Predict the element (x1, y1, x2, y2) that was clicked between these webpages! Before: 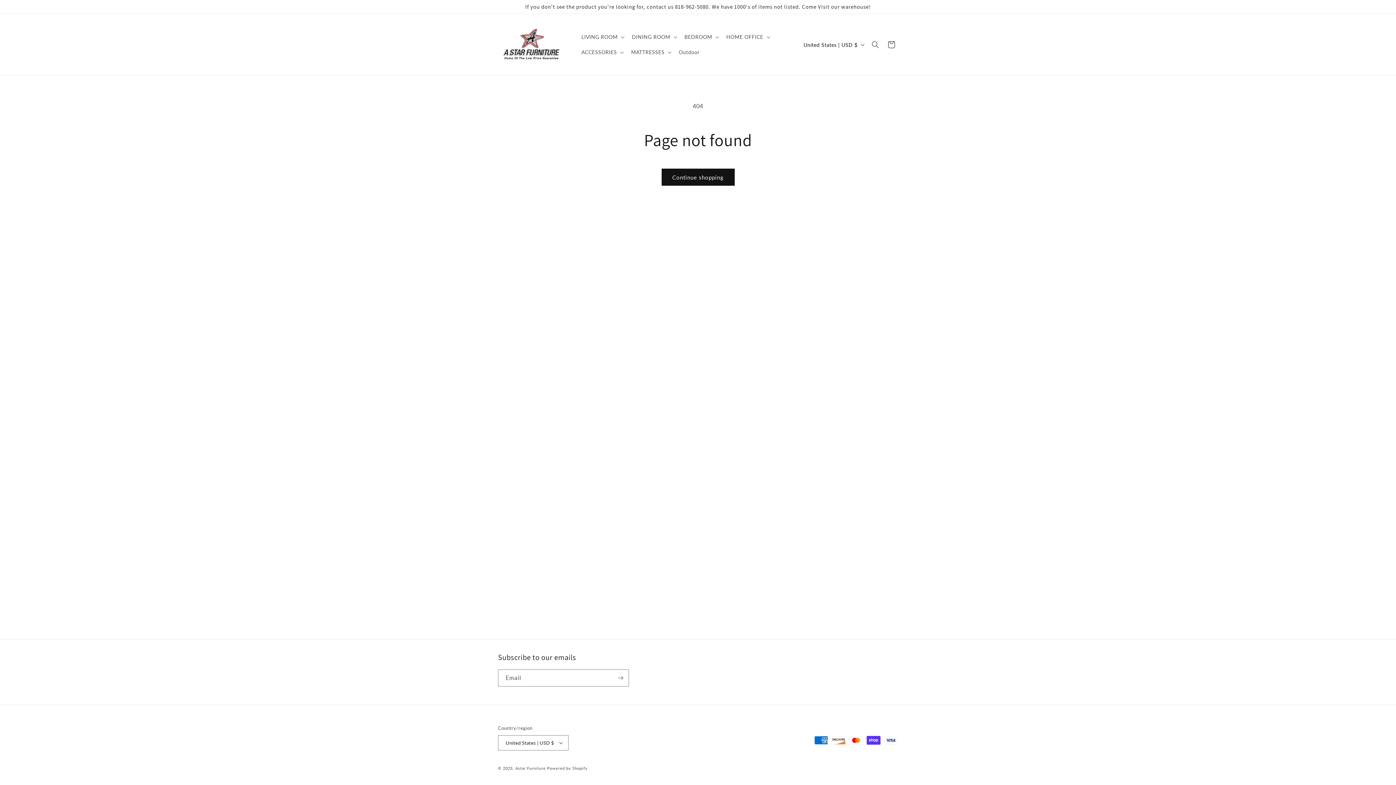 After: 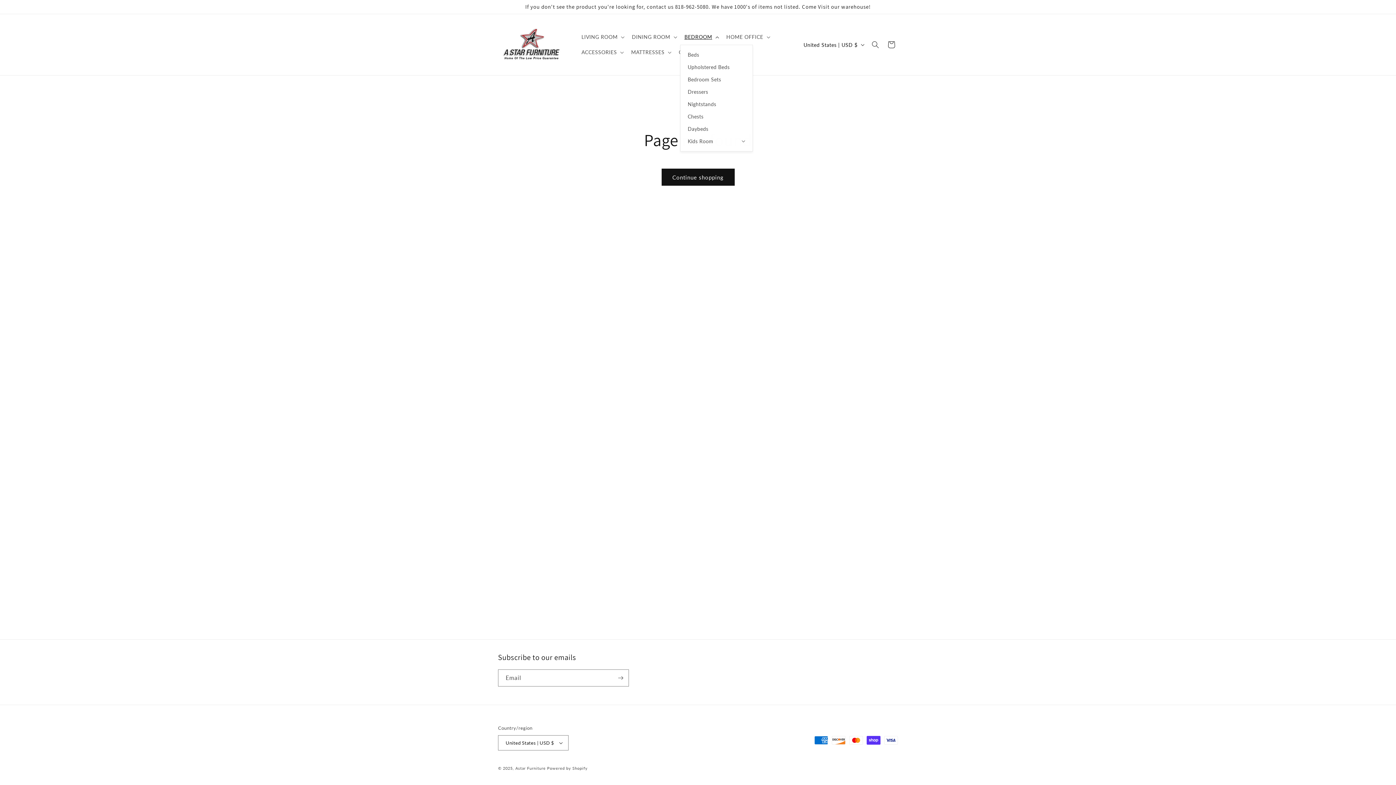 Action: bbox: (680, 29, 722, 44) label: BEDROOM